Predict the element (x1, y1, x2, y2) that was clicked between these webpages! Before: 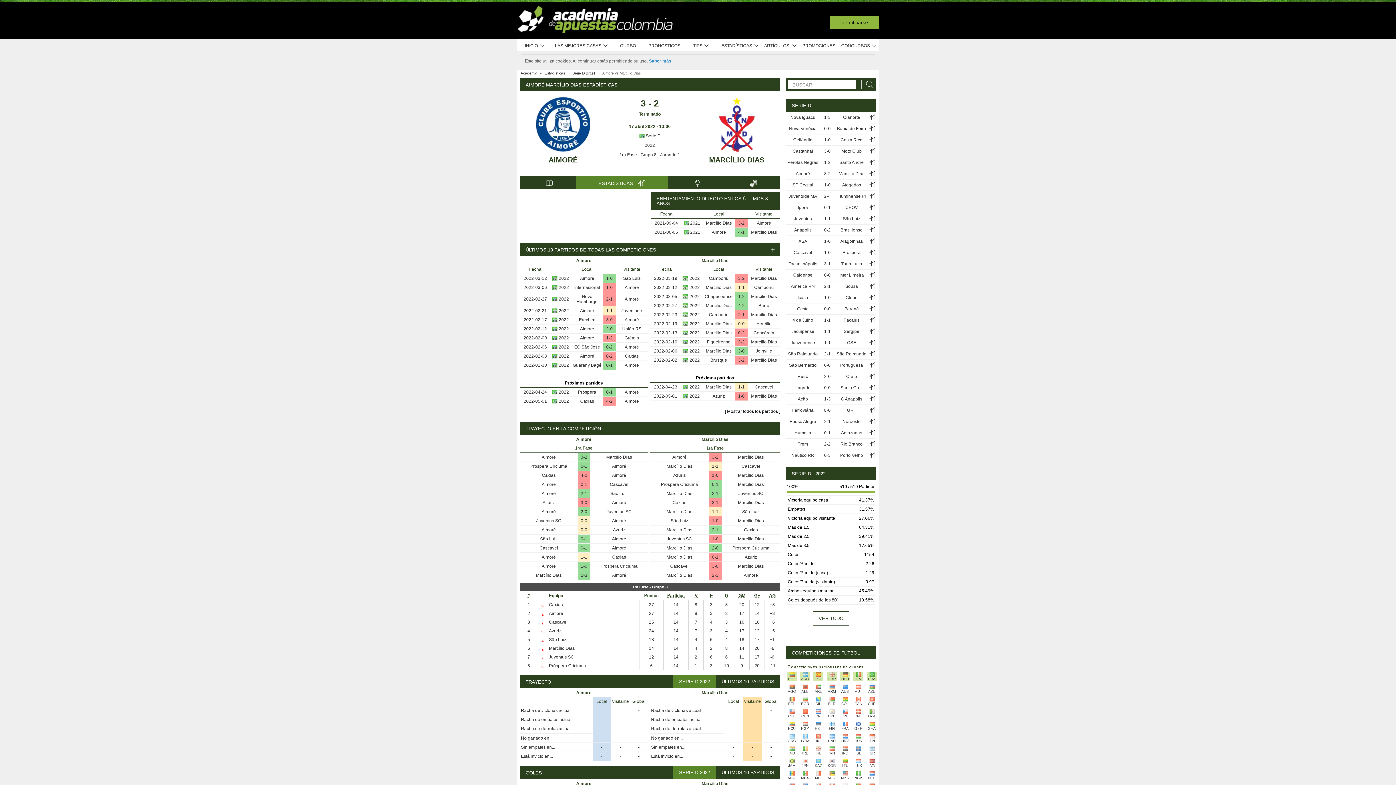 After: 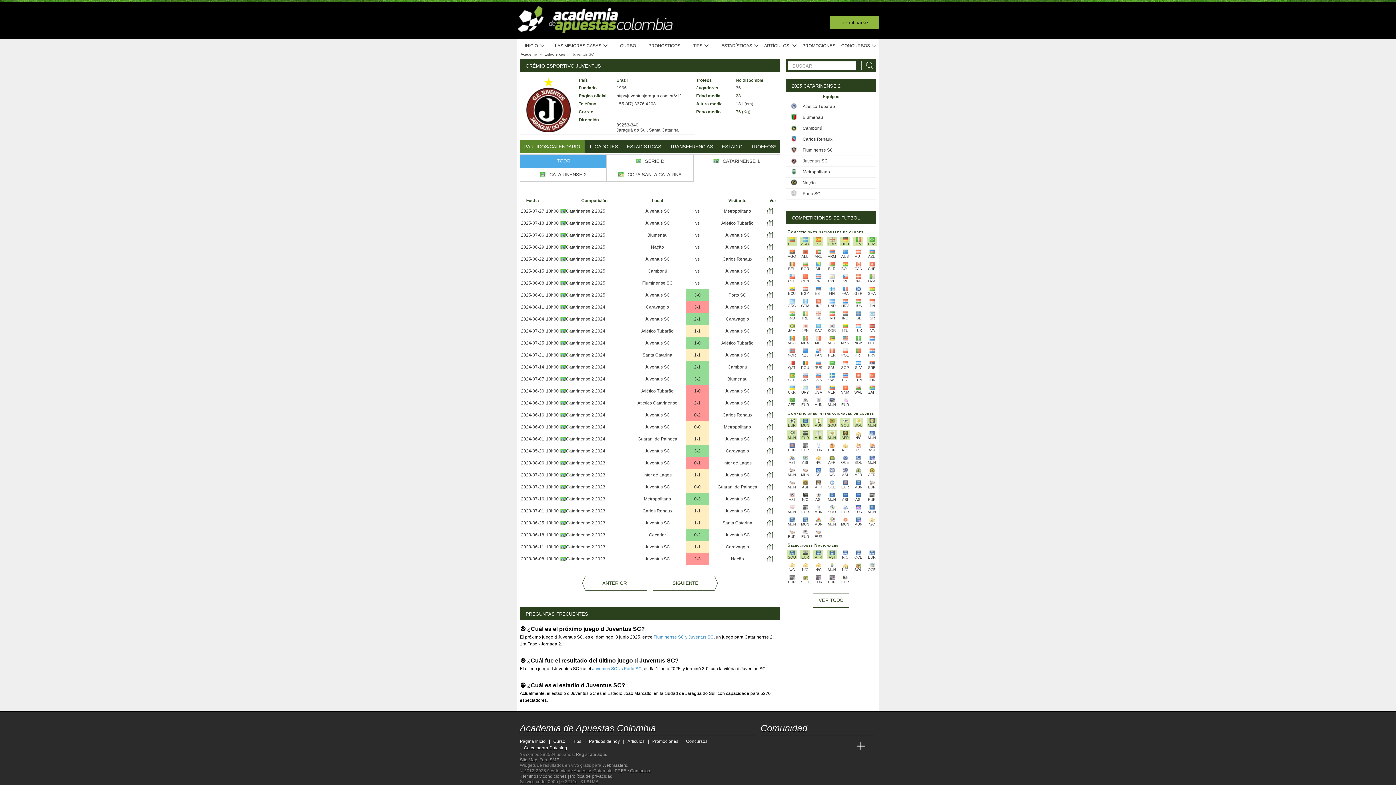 Action: bbox: (667, 536, 692, 541) label: Juventus SC